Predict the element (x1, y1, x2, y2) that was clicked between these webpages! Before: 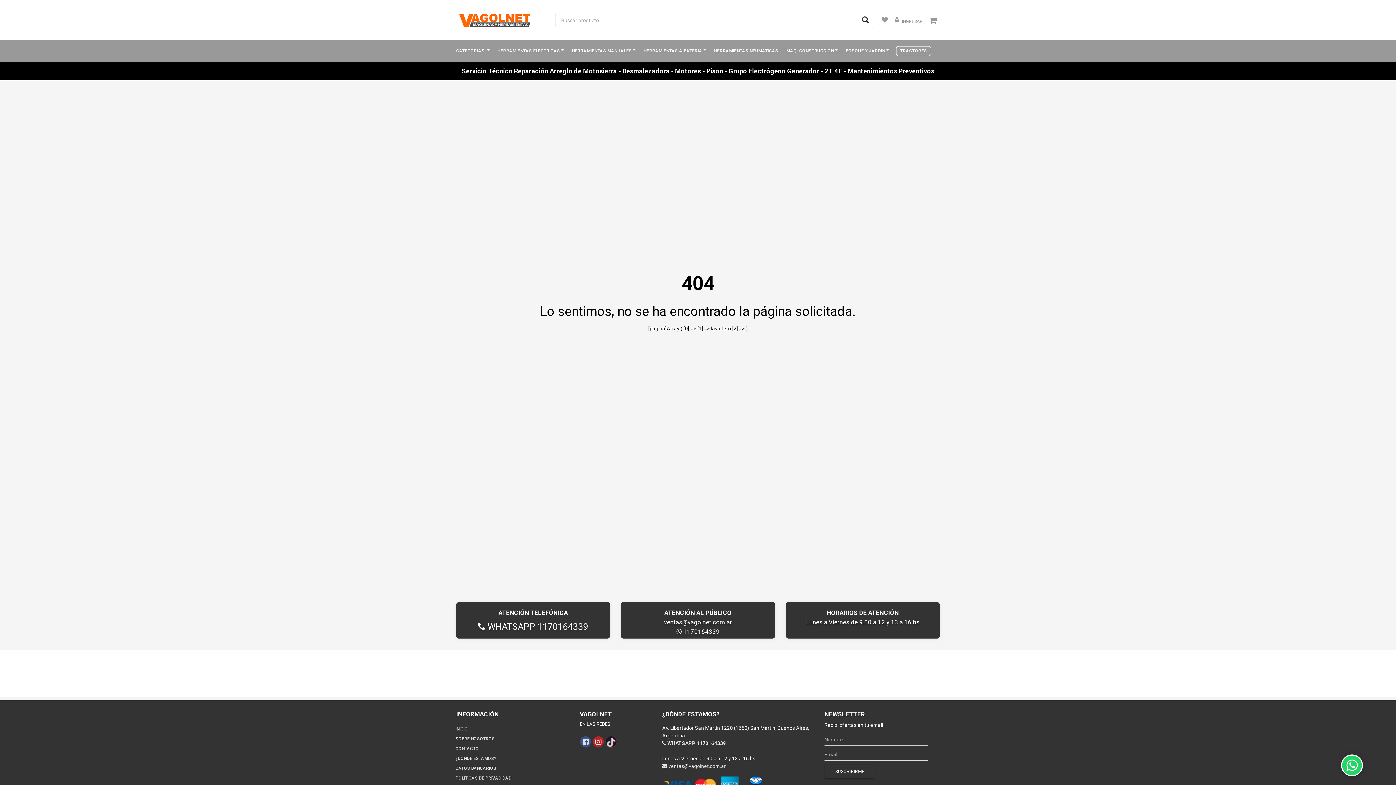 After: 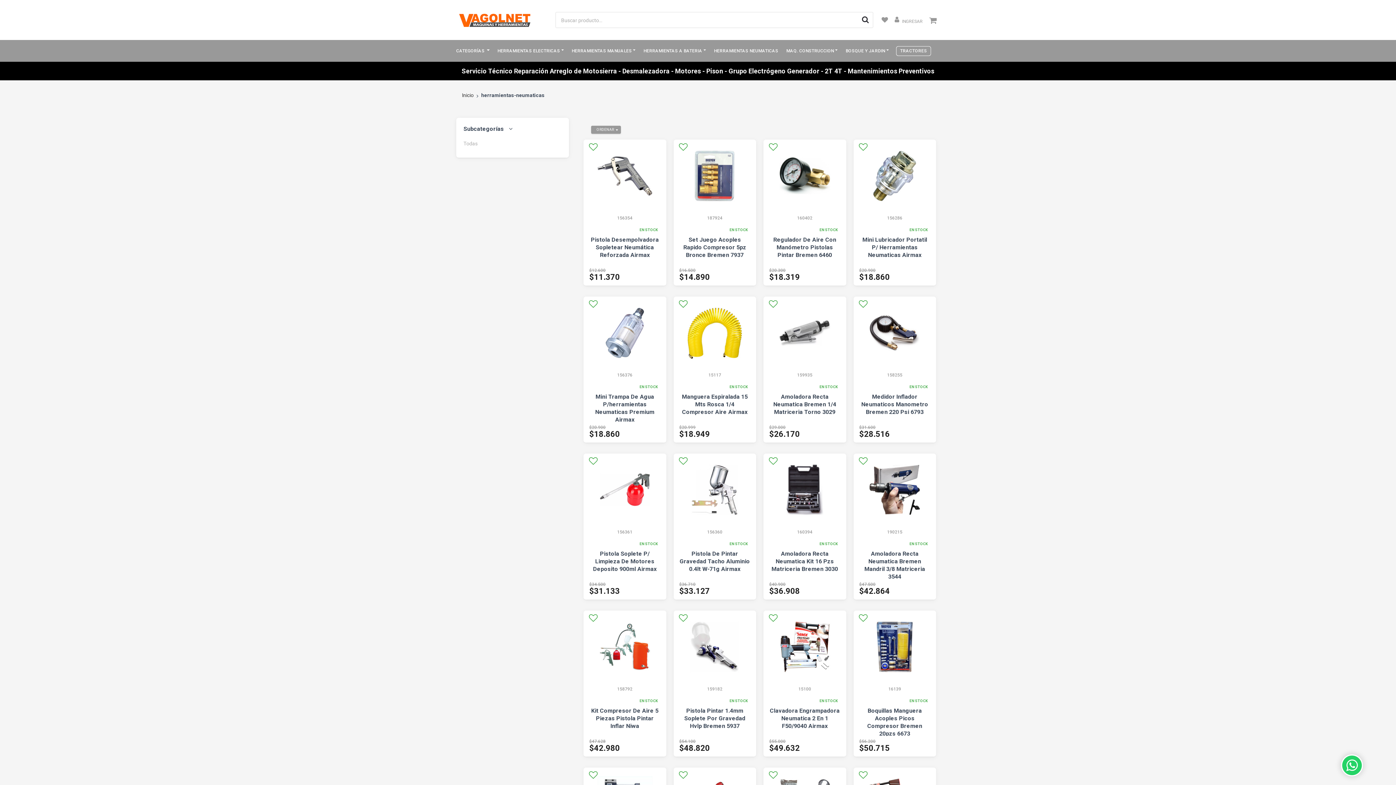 Action: bbox: (706, 46, 778, 55) label: HERRAMIENTAS NEUMATICAS